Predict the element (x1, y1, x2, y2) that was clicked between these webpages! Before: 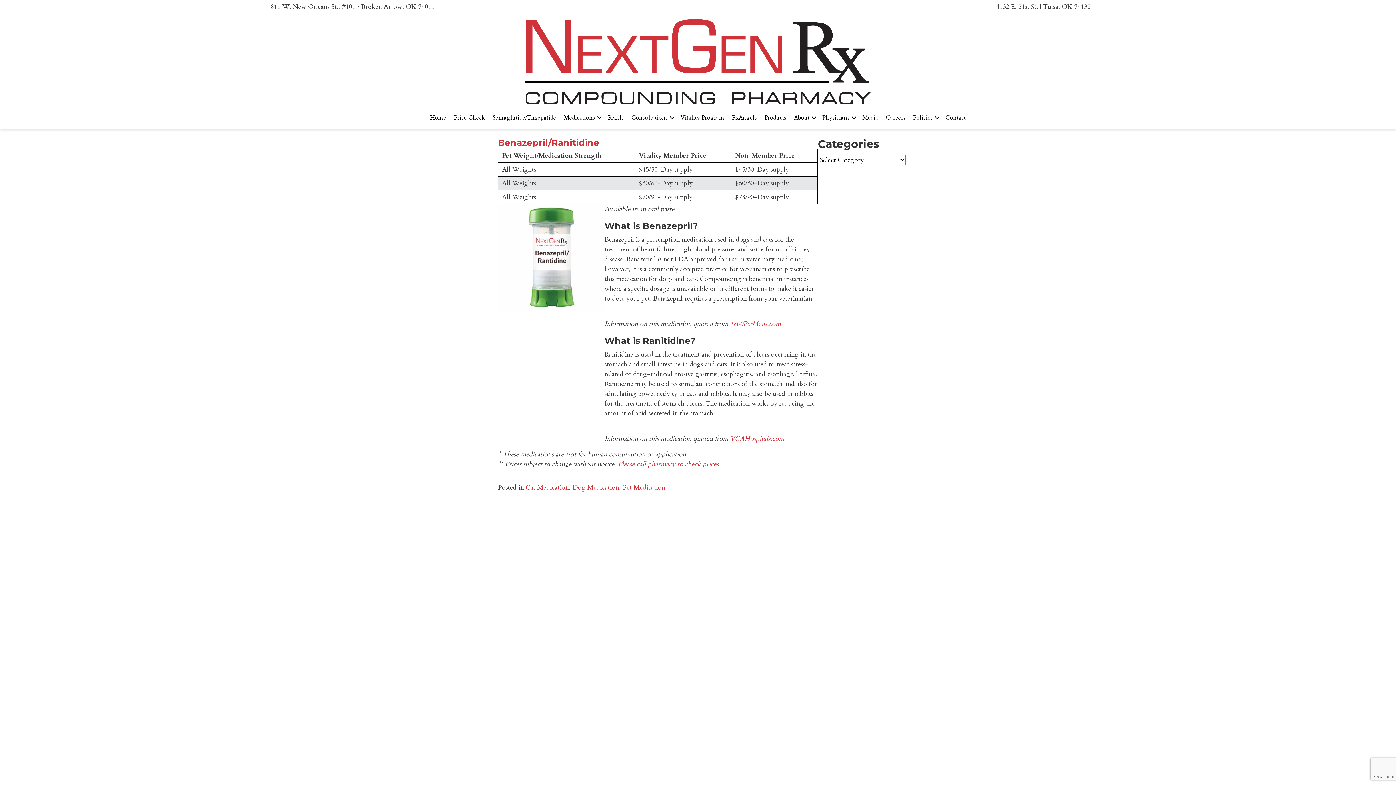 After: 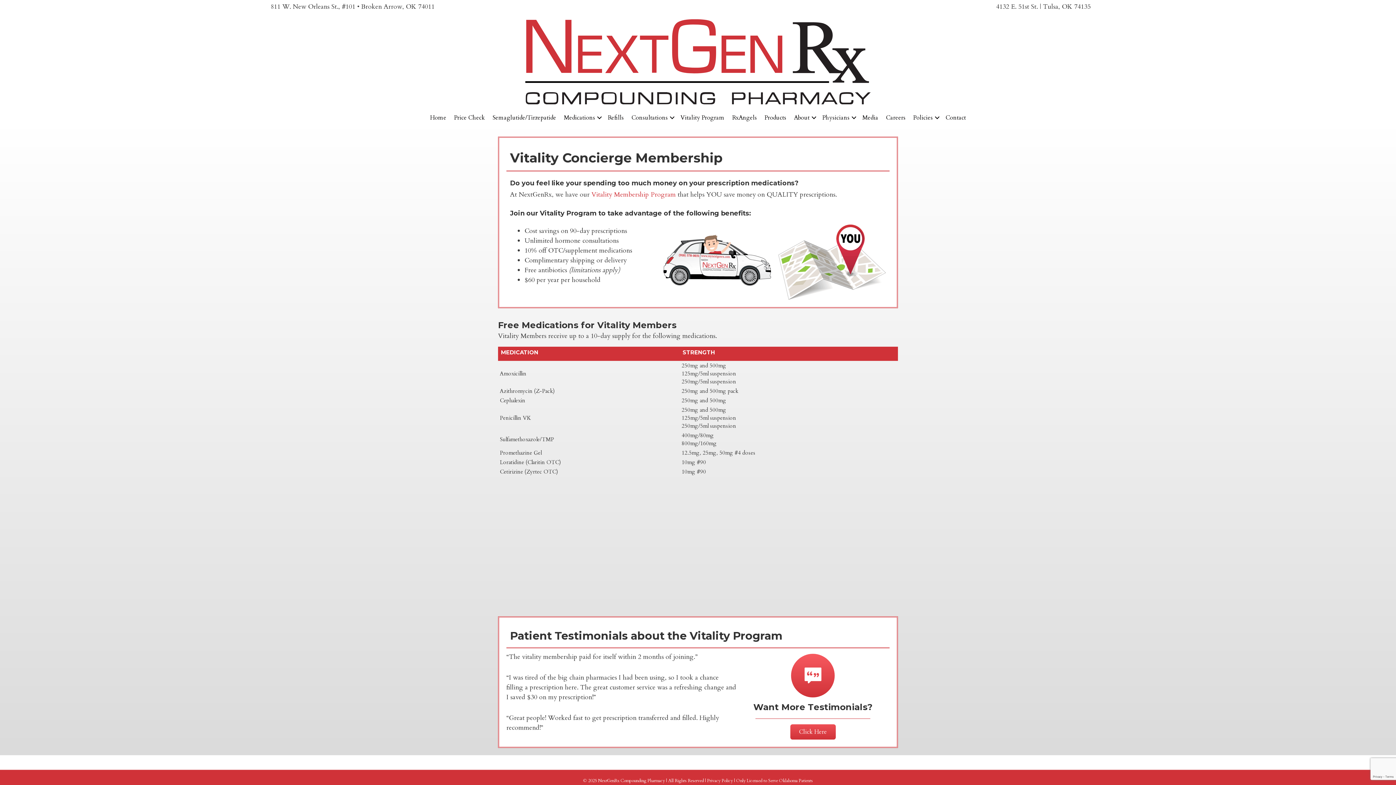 Action: bbox: (677, 109, 728, 125) label: Vitality Program